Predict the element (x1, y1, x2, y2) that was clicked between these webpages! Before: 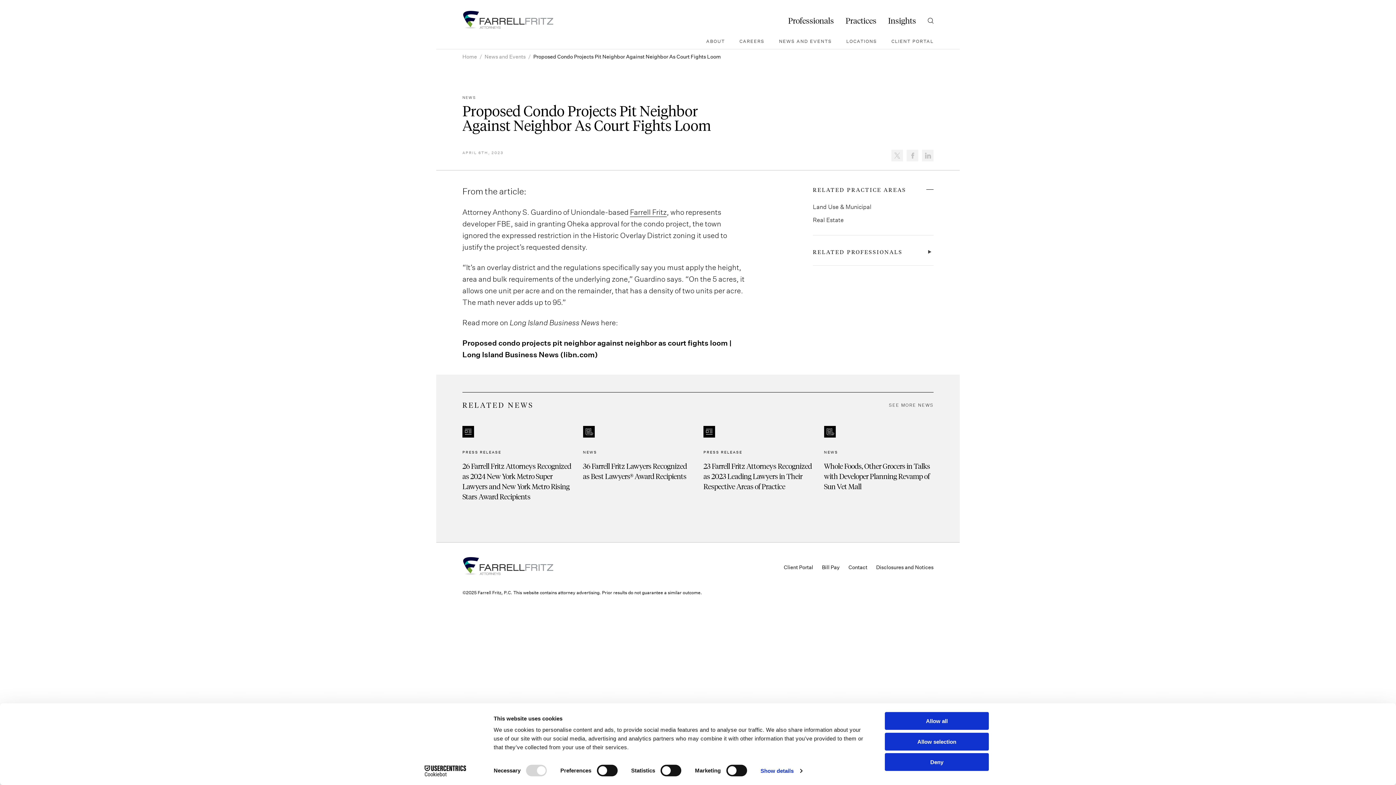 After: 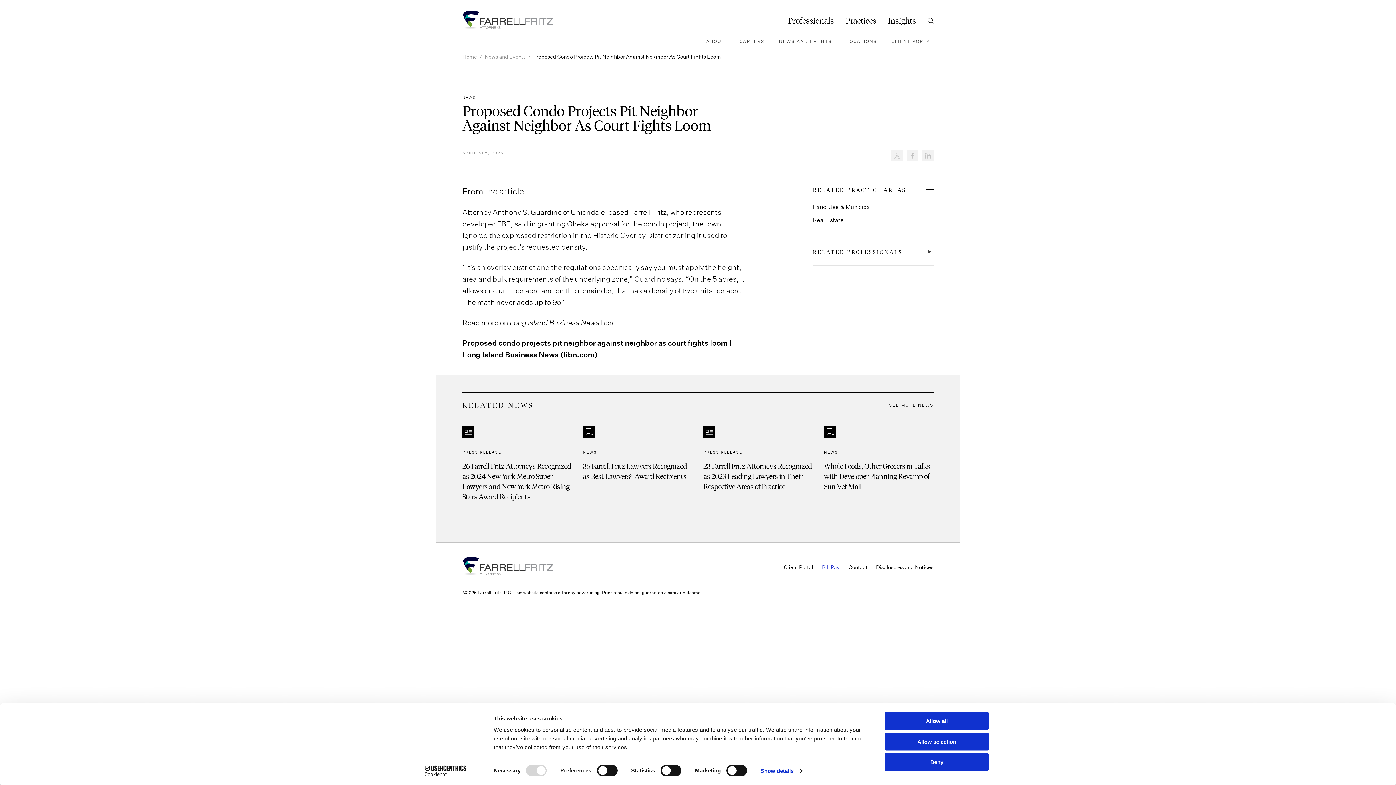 Action: bbox: (822, 564, 840, 570) label: Bill Pay